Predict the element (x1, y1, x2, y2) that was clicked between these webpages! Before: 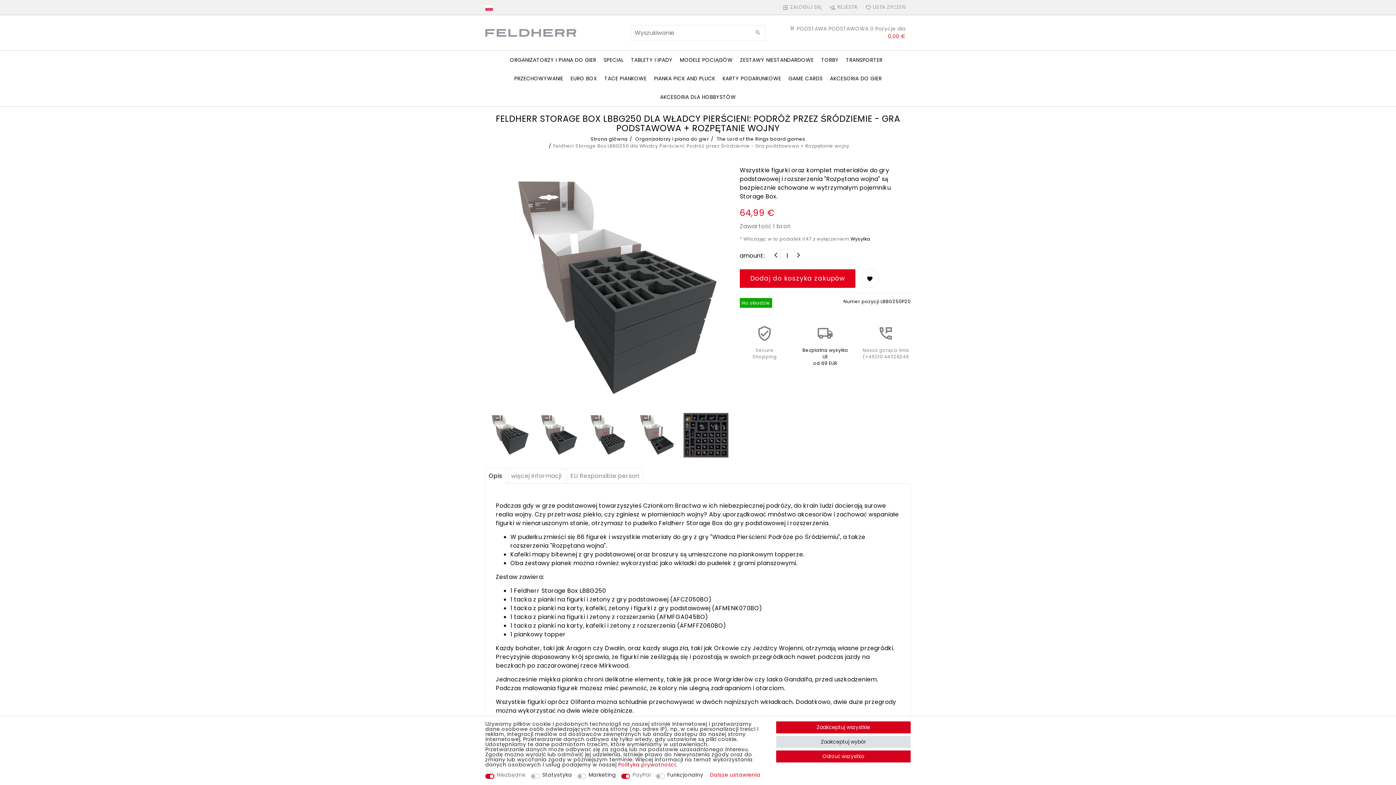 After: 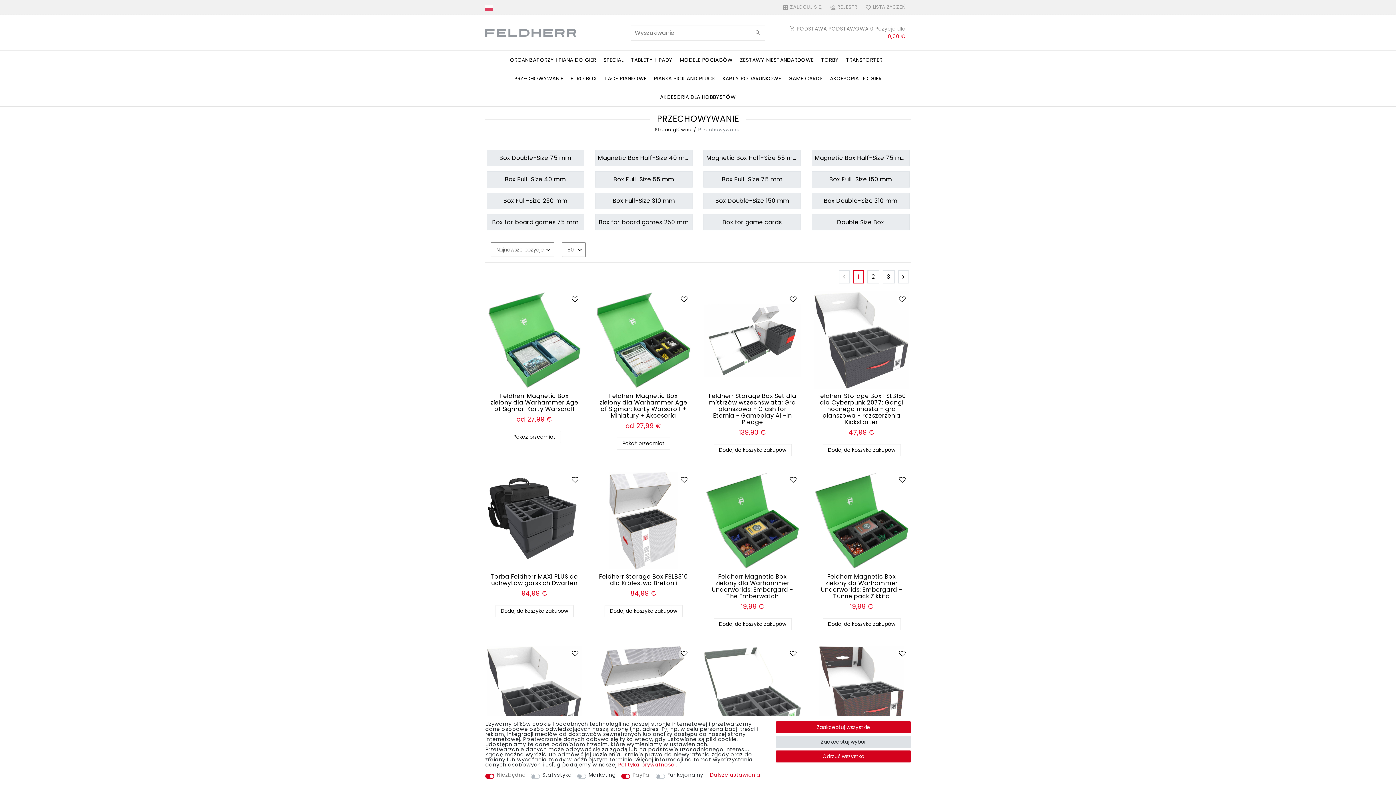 Action: label: PRZECHOWYWANIE bbox: (510, 69, 567, 88)